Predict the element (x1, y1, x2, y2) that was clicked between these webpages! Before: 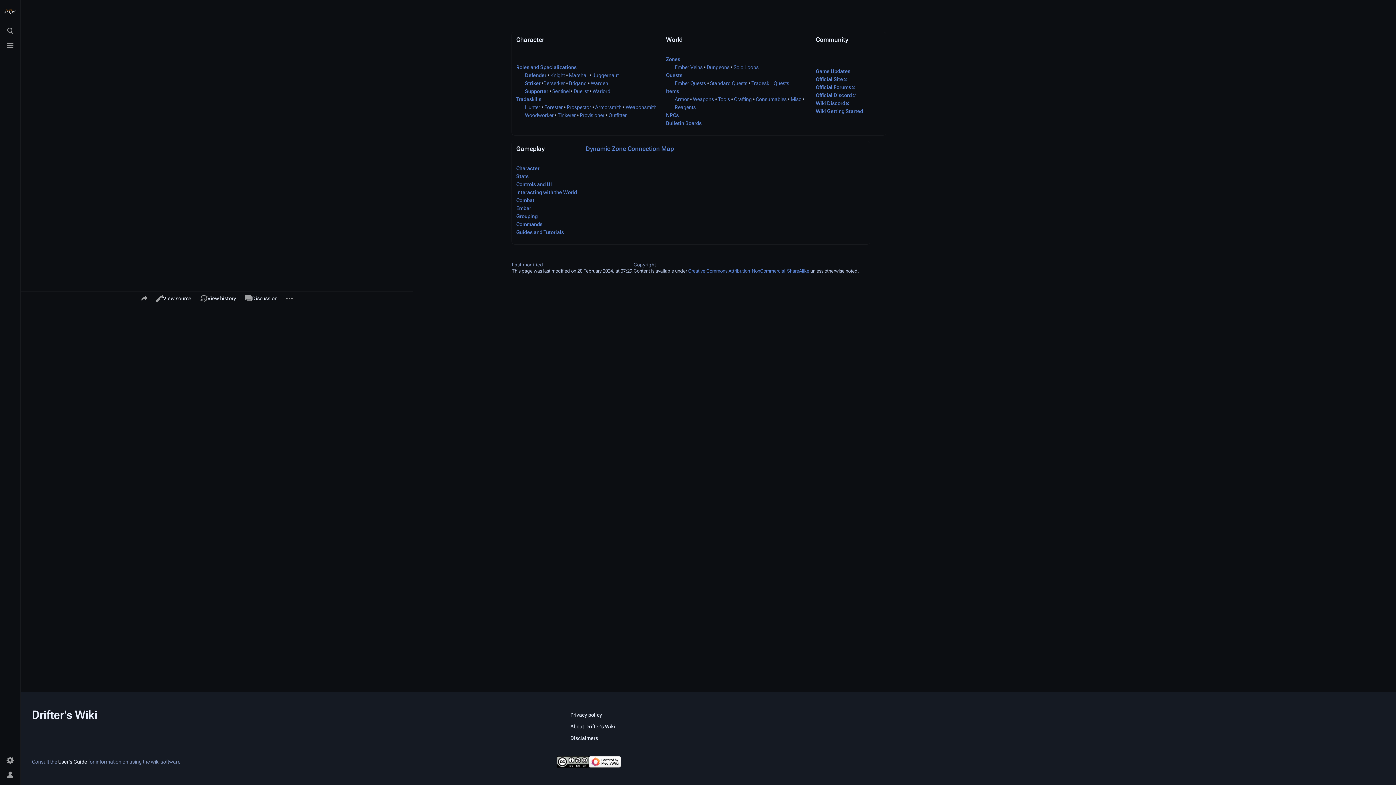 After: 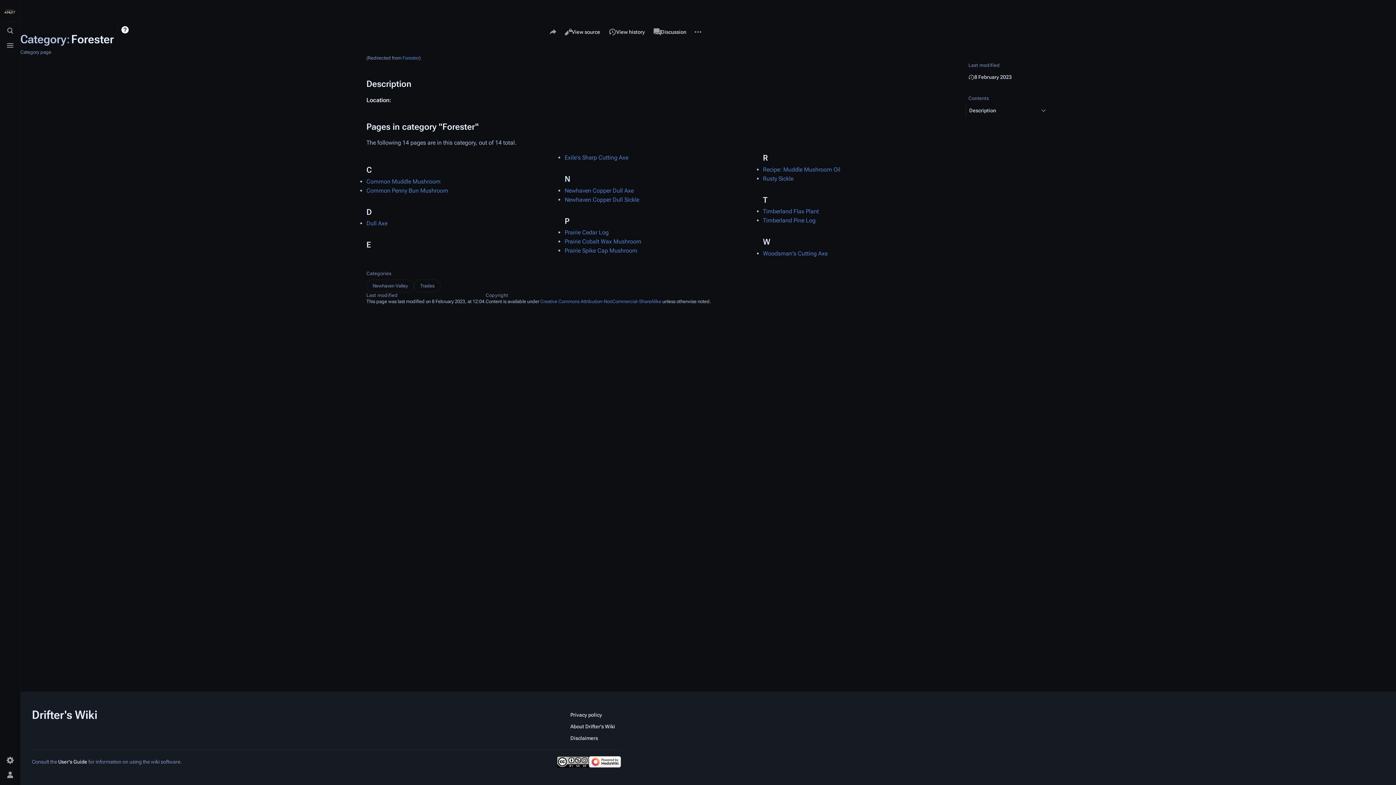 Action: bbox: (544, 104, 562, 110) label: Forester